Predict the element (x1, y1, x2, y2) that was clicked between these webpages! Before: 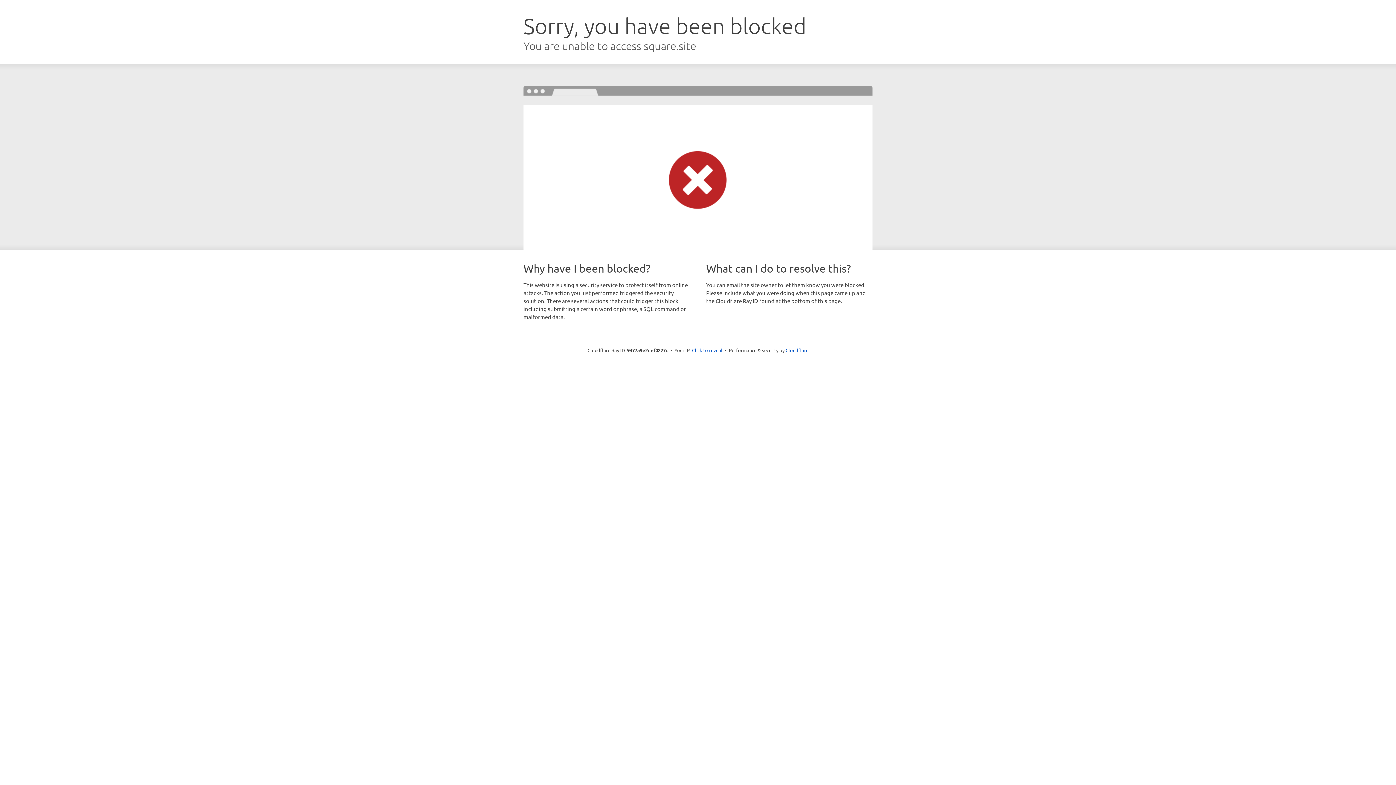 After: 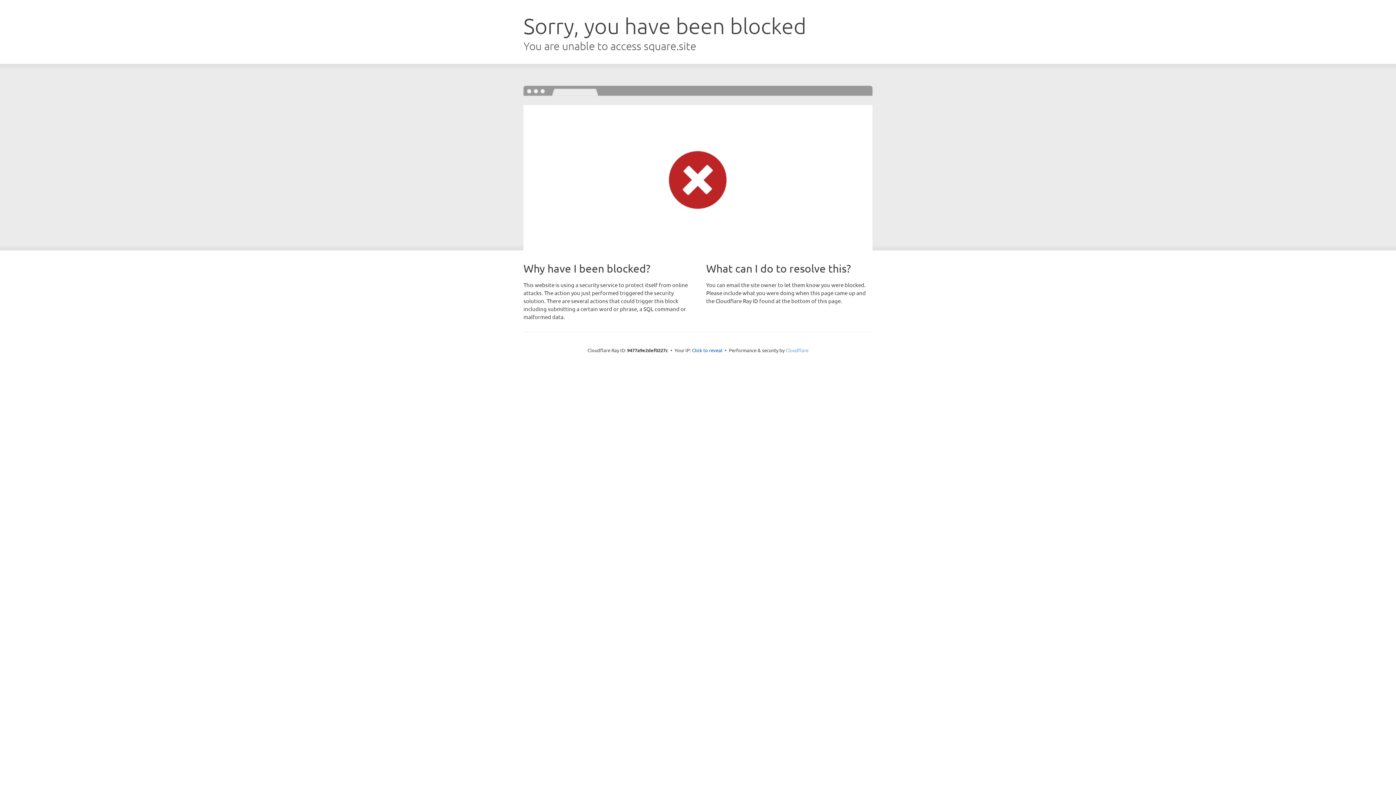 Action: bbox: (785, 347, 808, 353) label: Cloudflare